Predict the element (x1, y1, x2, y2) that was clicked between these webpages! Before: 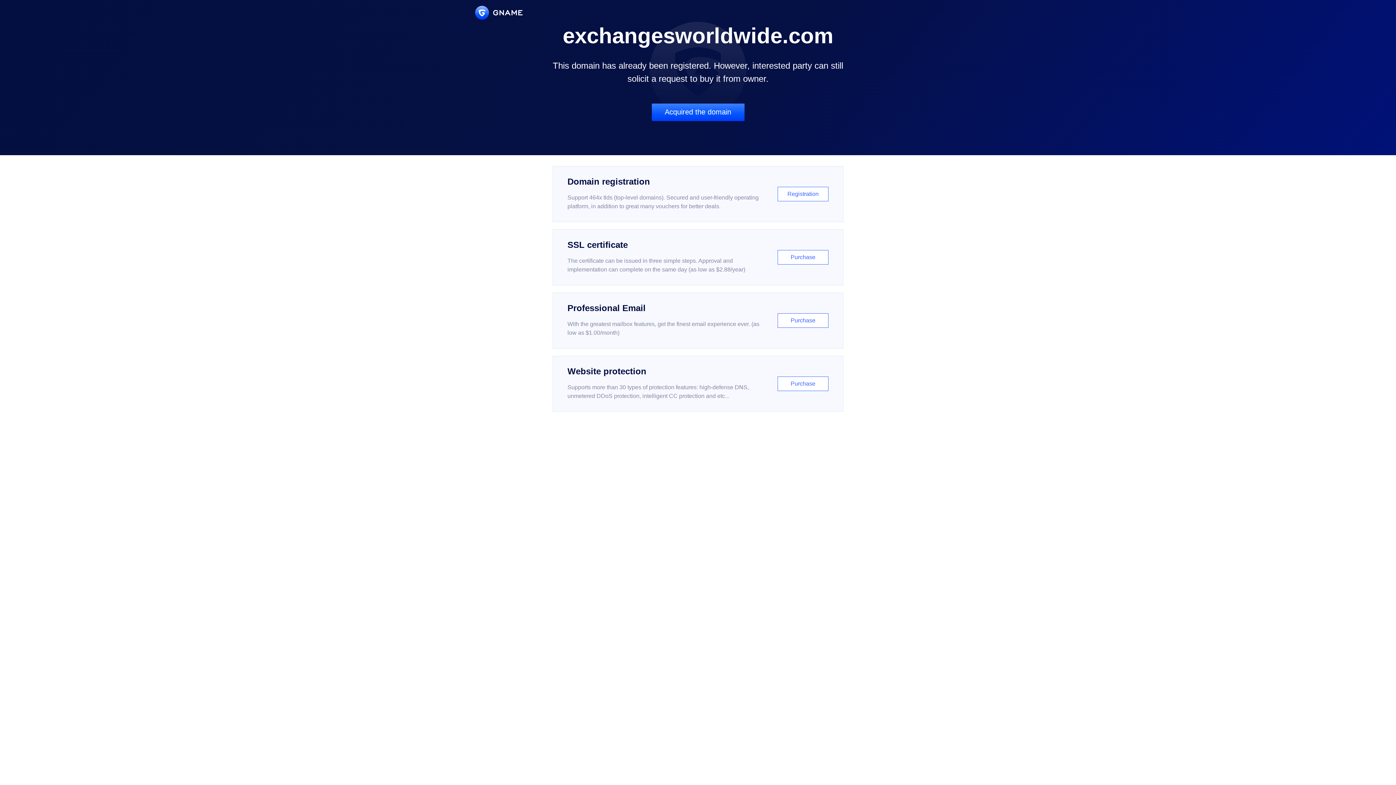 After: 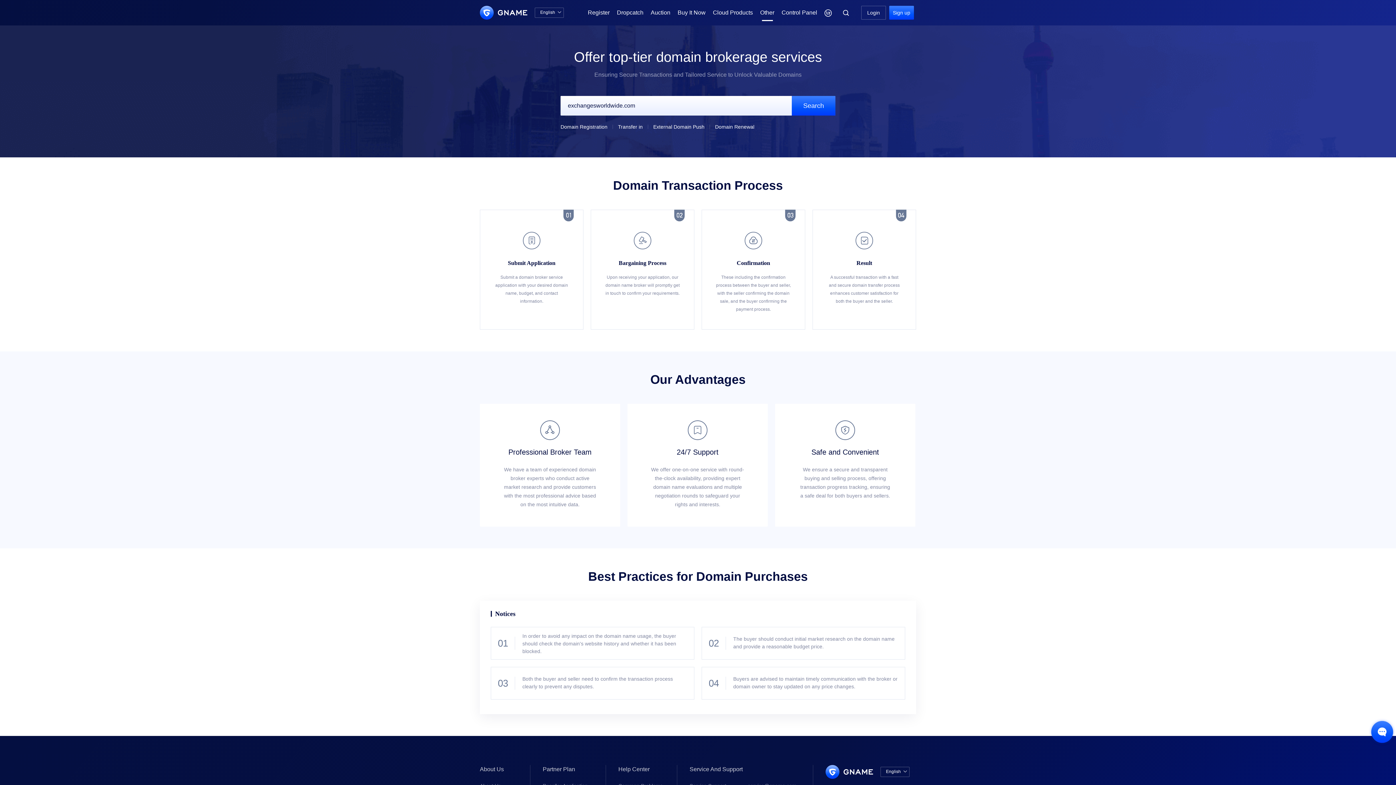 Action: bbox: (651, 103, 744, 121) label: Acquired the domain